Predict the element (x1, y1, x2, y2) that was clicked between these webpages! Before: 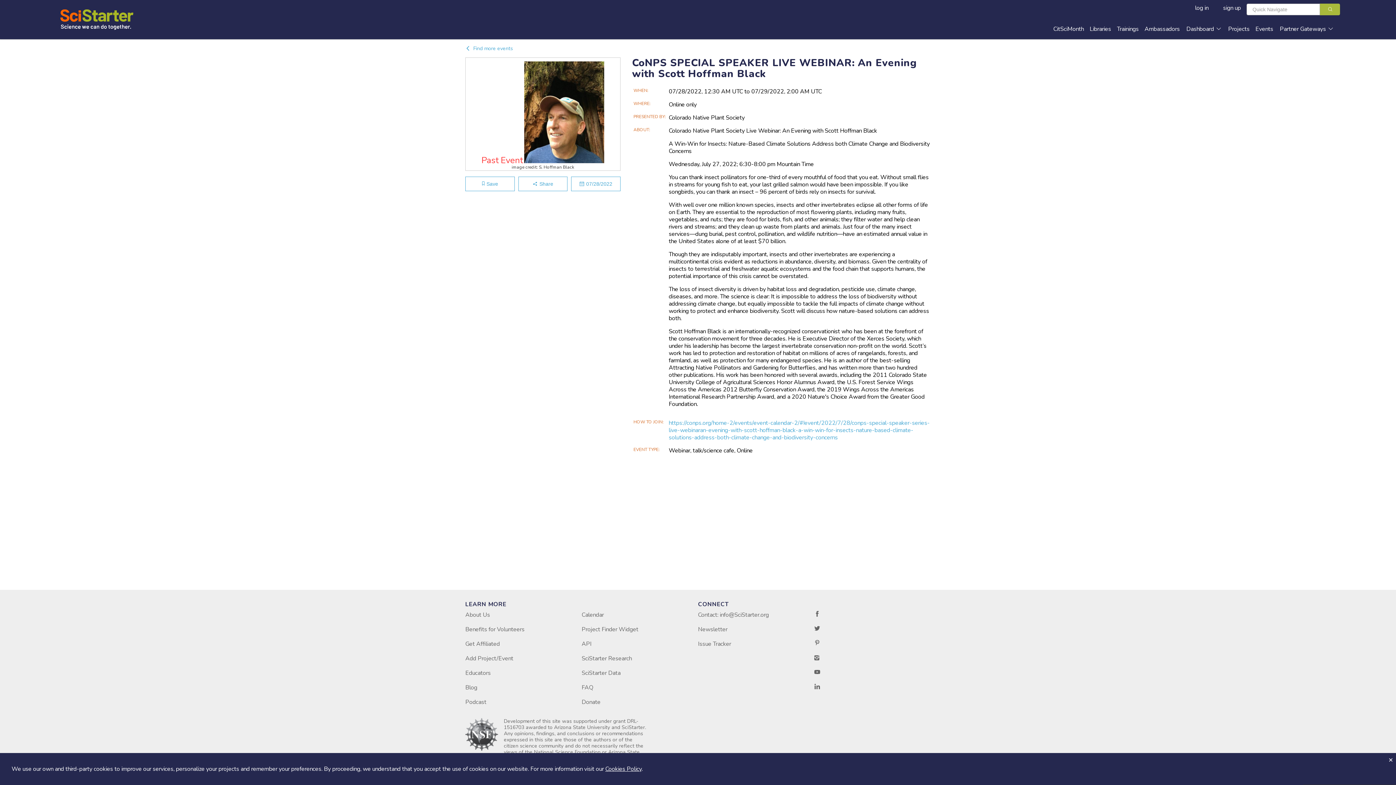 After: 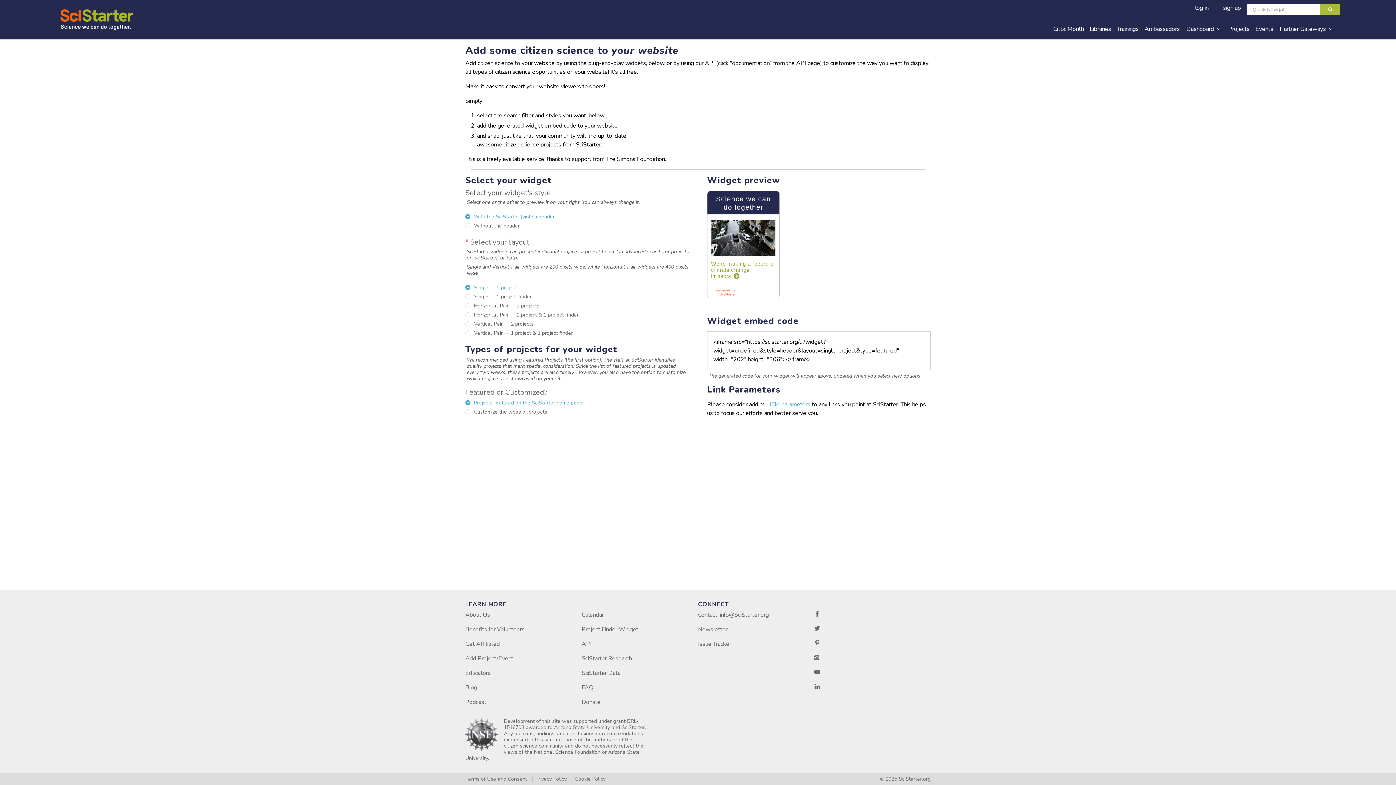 Action: bbox: (581, 625, 638, 634) label: Project Finder Widget